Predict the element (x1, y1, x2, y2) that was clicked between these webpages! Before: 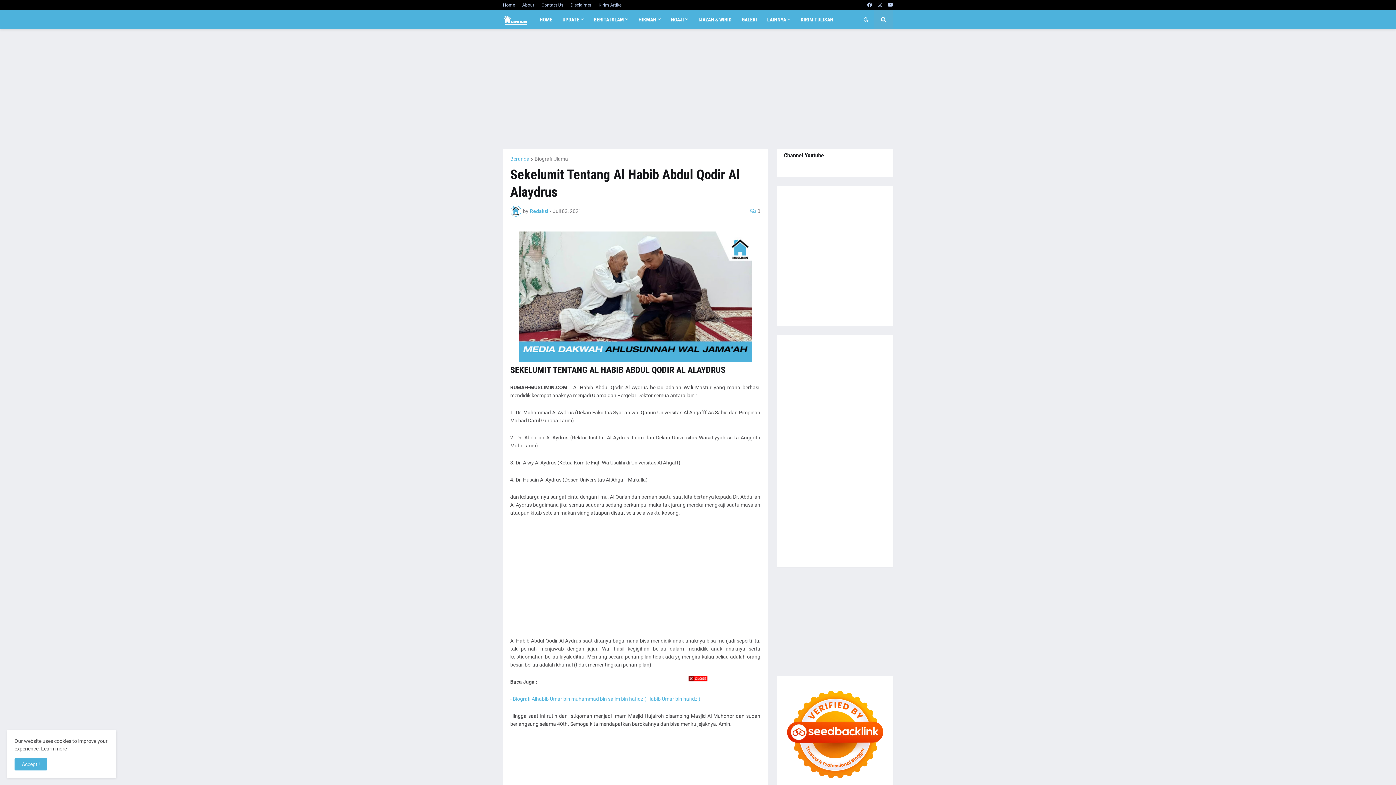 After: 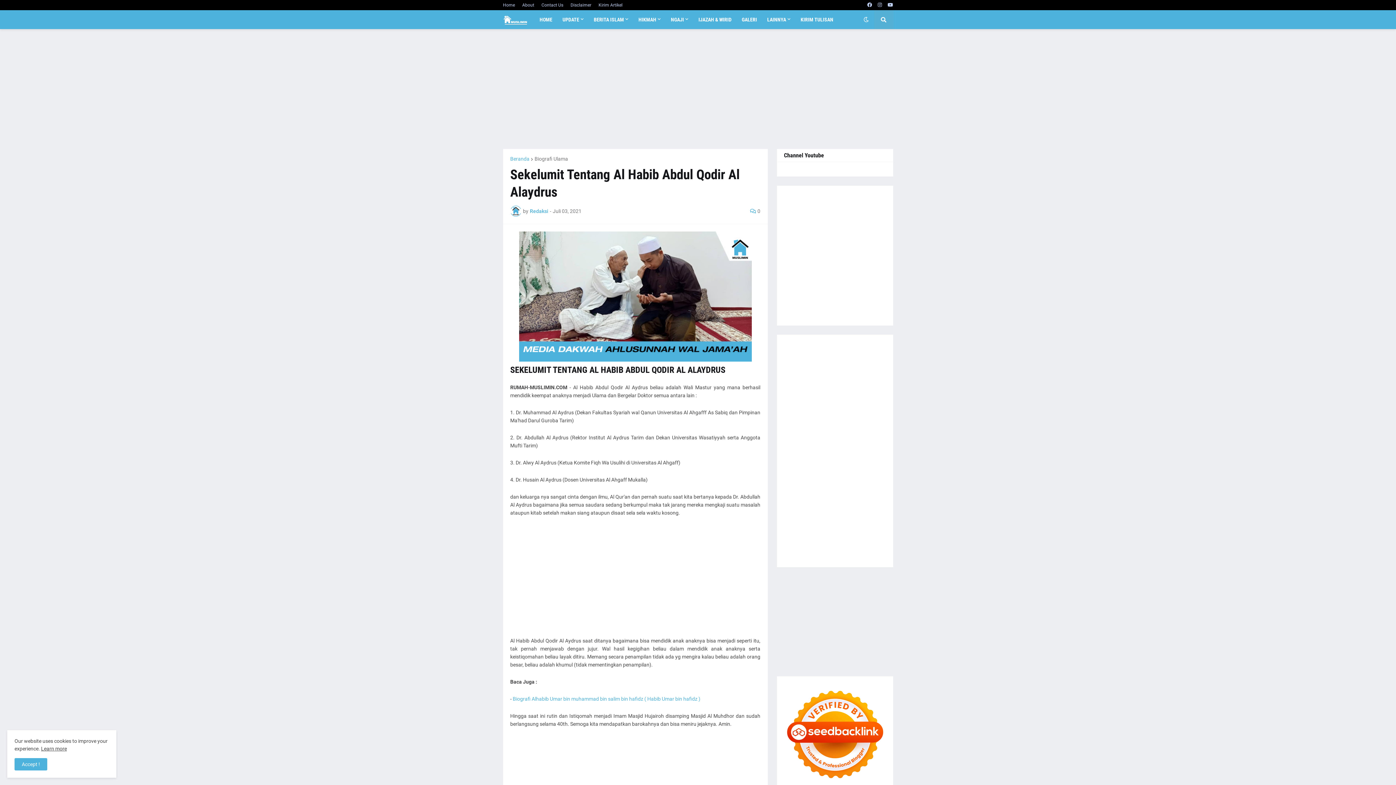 Action: bbox: (688, 677, 707, 682)